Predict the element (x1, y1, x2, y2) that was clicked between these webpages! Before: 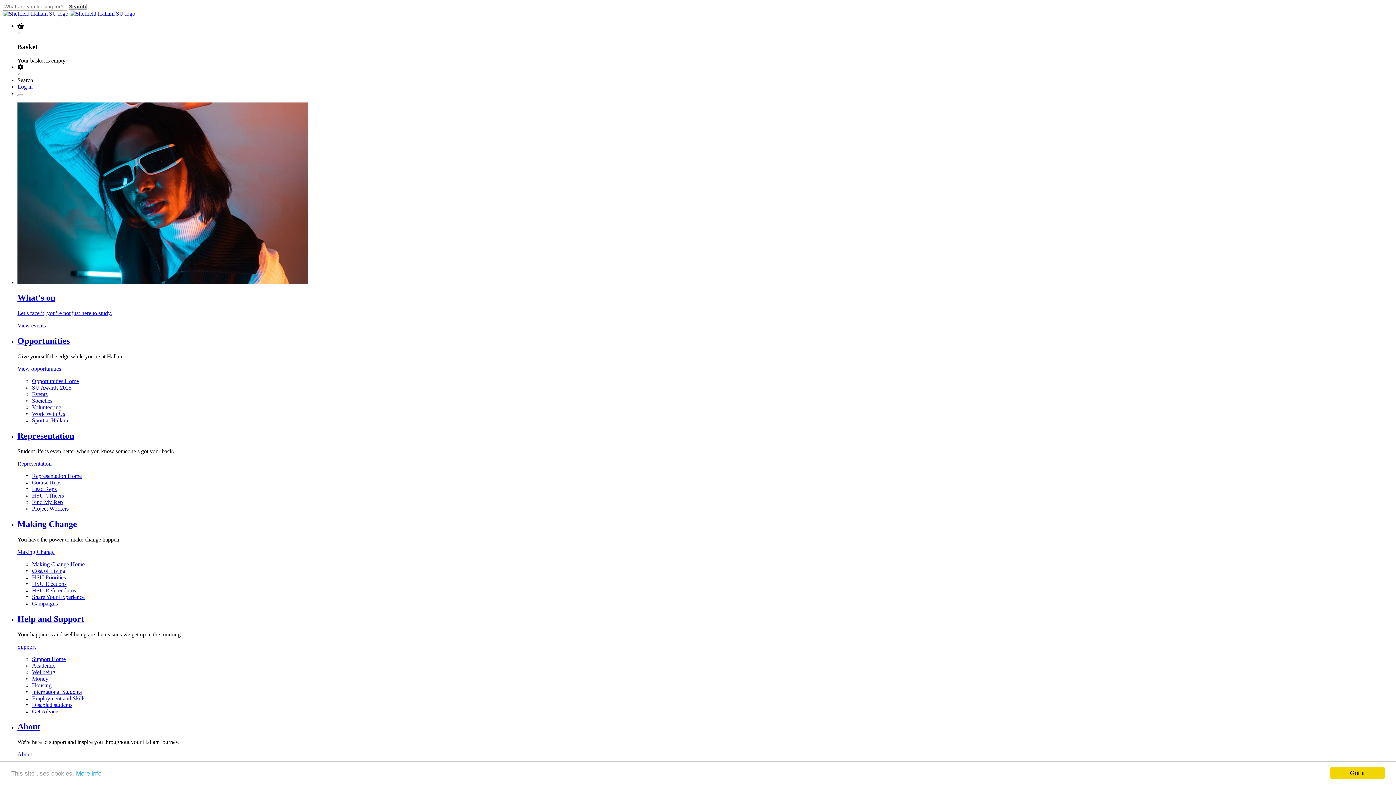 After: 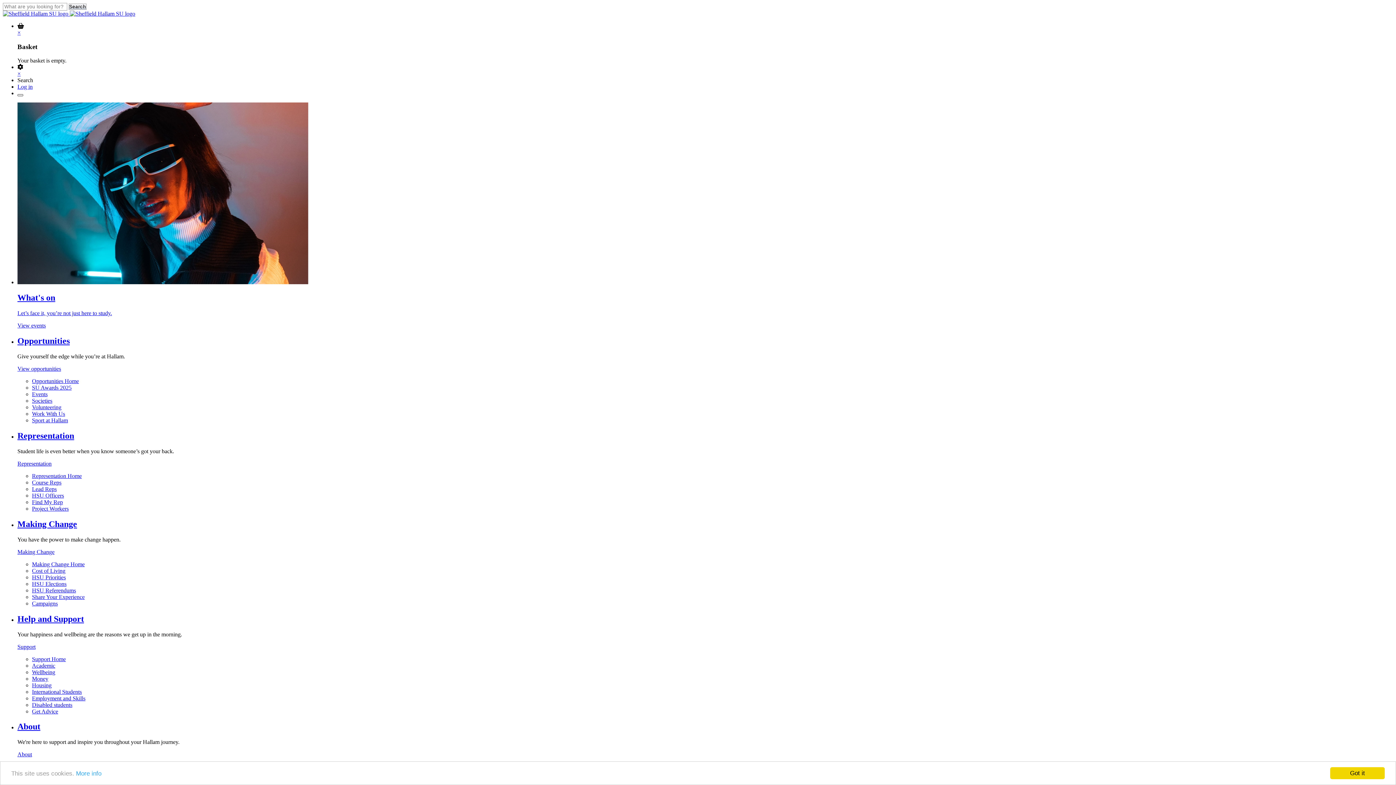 Action: label: Toggle navigation bbox: (17, 94, 23, 96)